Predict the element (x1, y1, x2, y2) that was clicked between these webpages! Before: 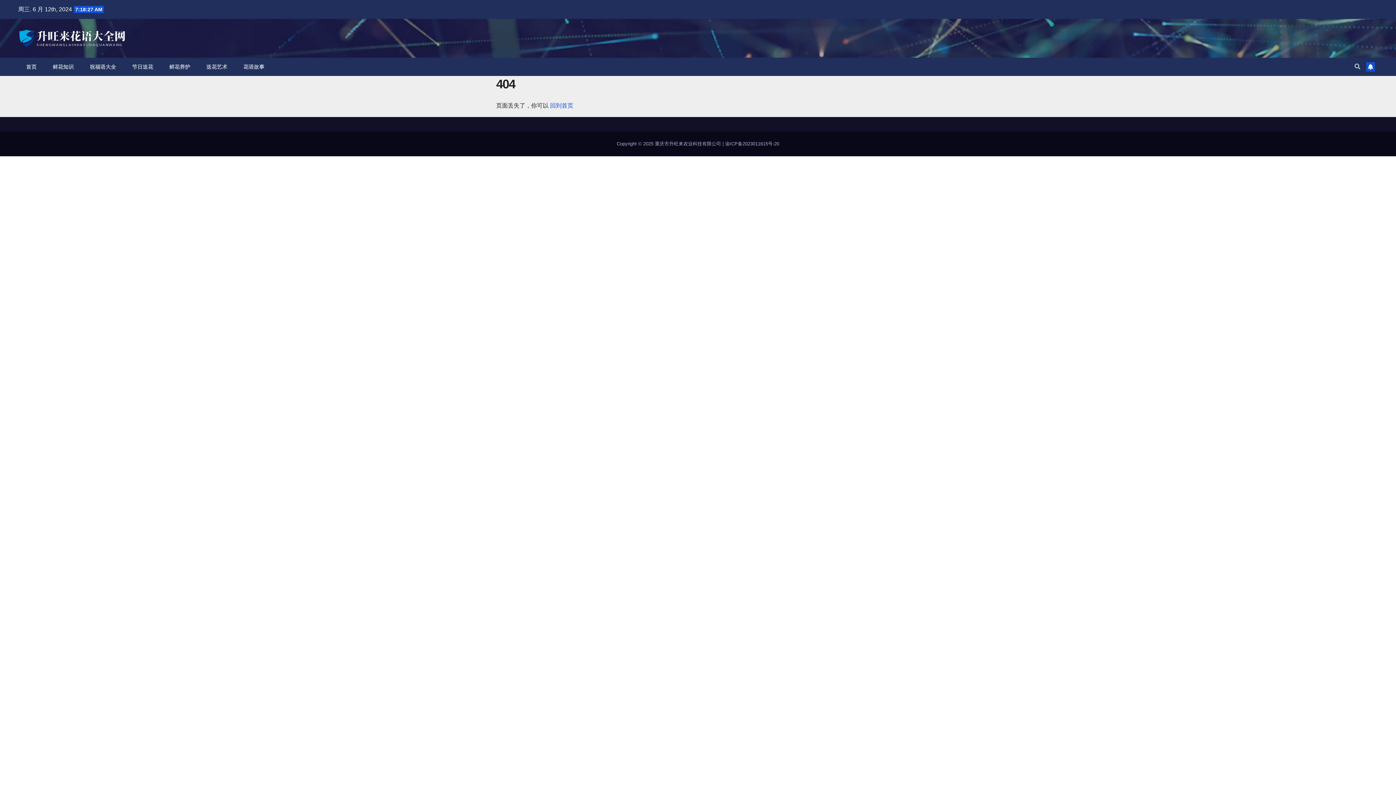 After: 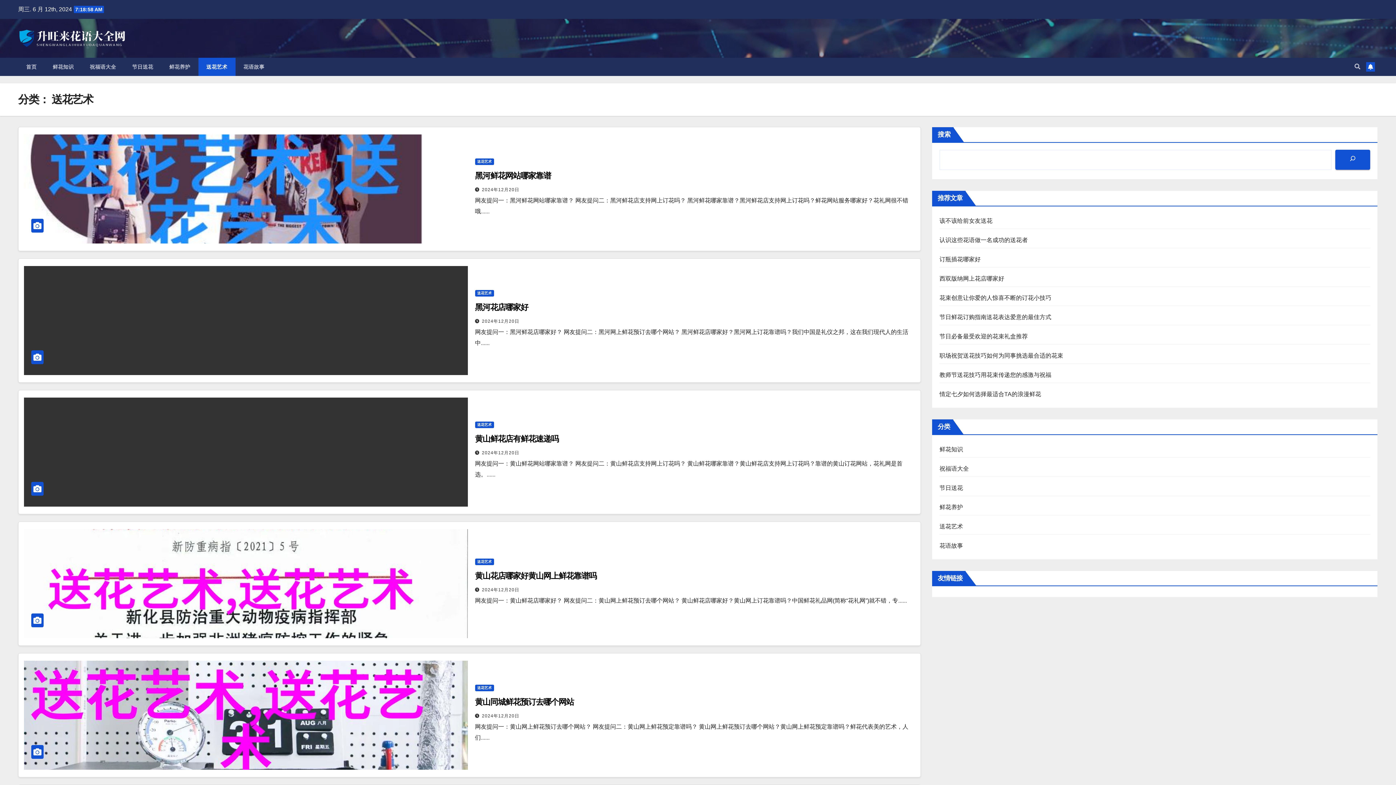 Action: bbox: (198, 57, 235, 76) label: 送花艺术